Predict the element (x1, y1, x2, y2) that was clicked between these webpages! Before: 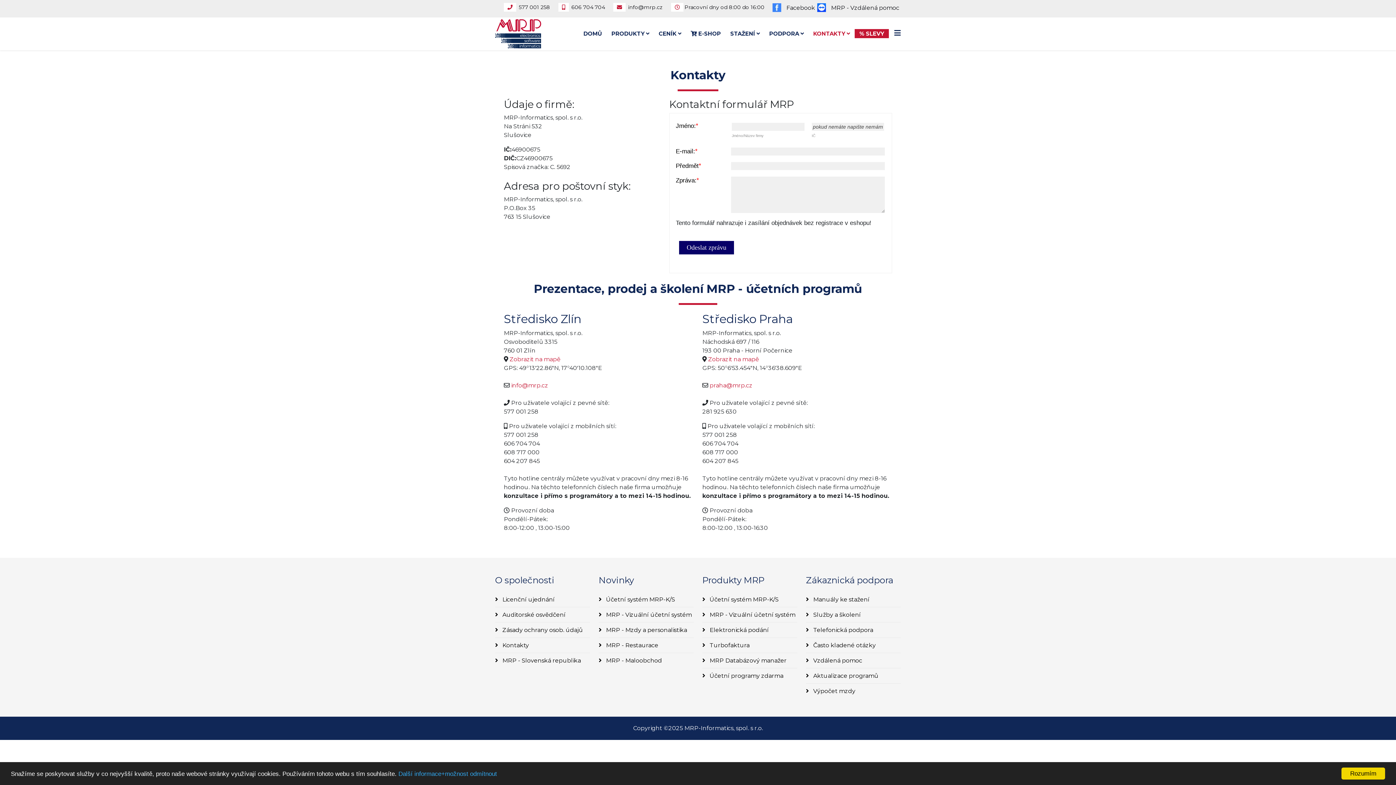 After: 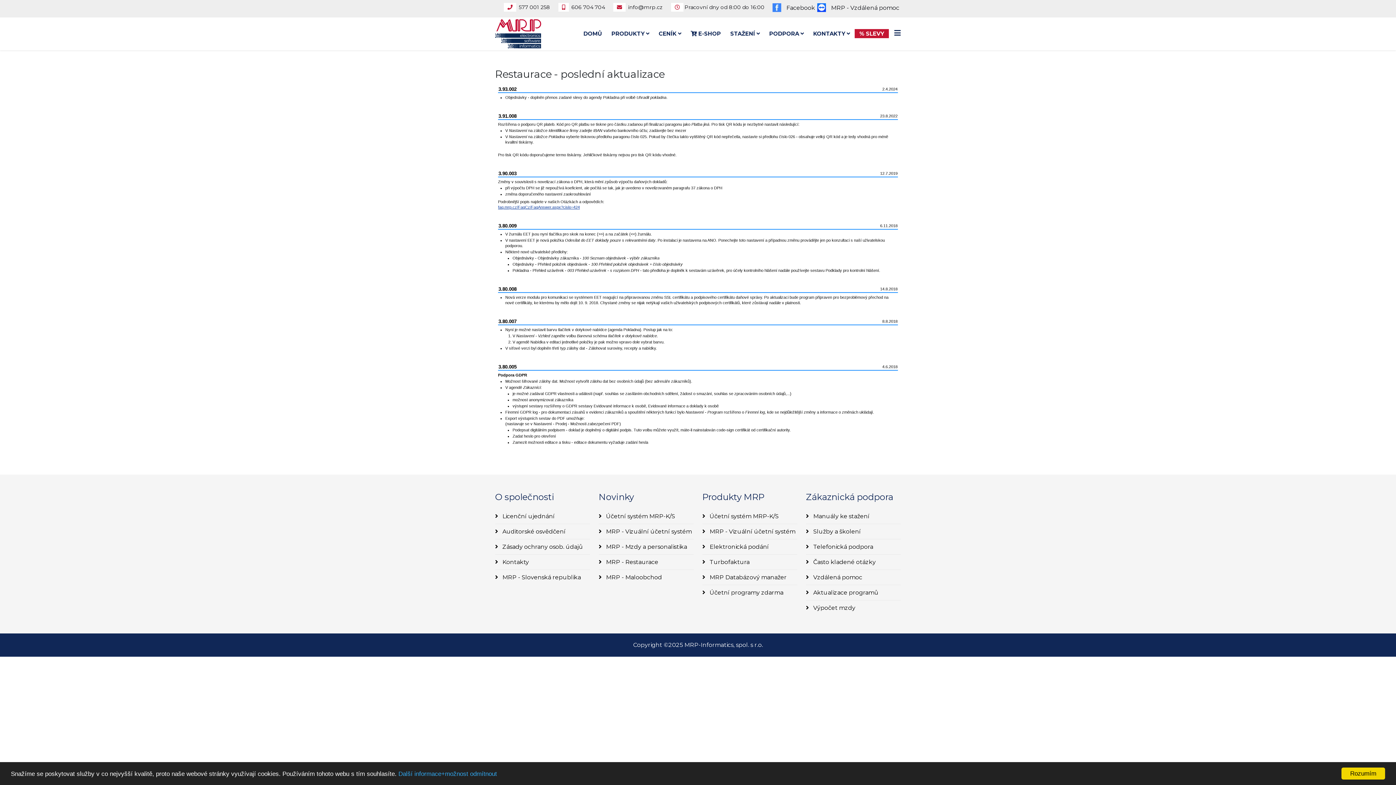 Action: bbox: (598, 638, 693, 653) label:  MRP - Restaurace